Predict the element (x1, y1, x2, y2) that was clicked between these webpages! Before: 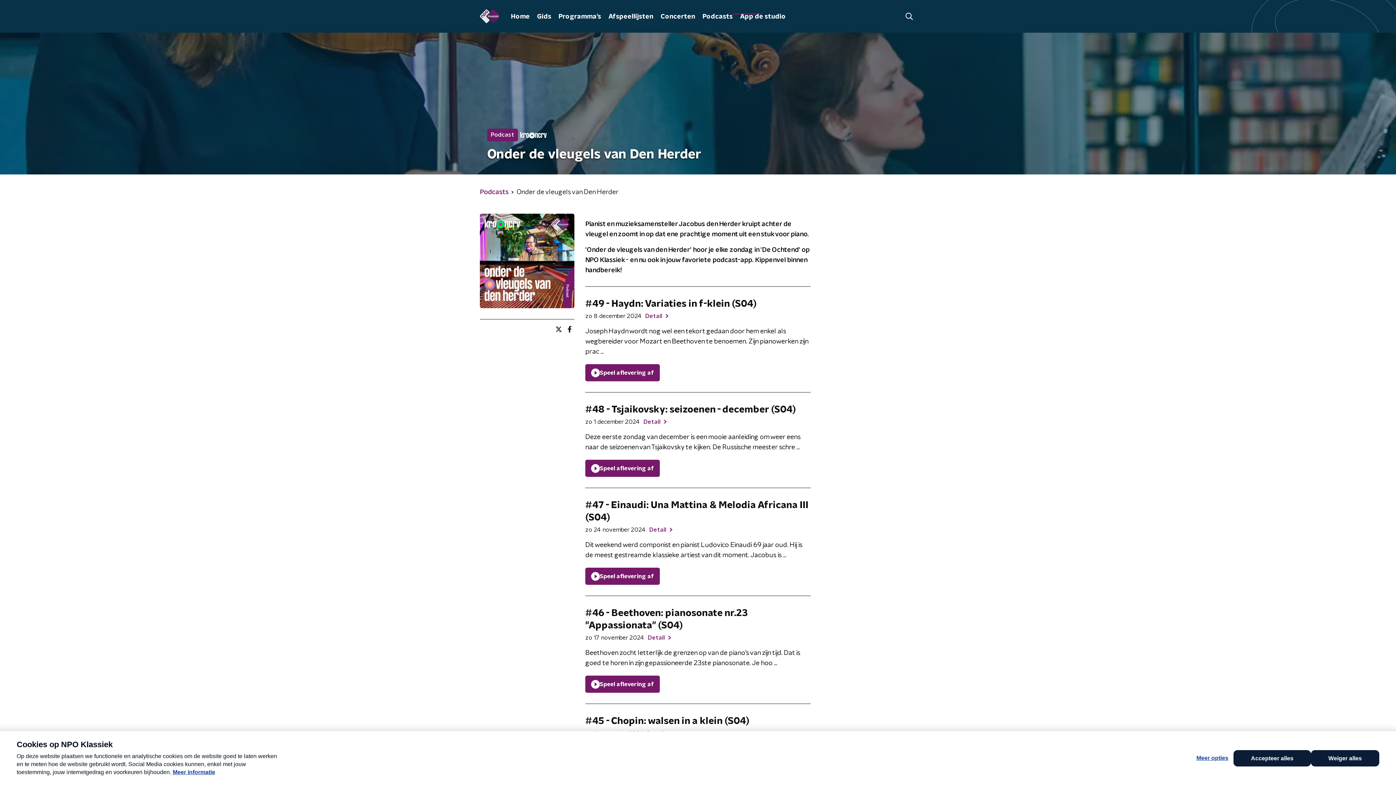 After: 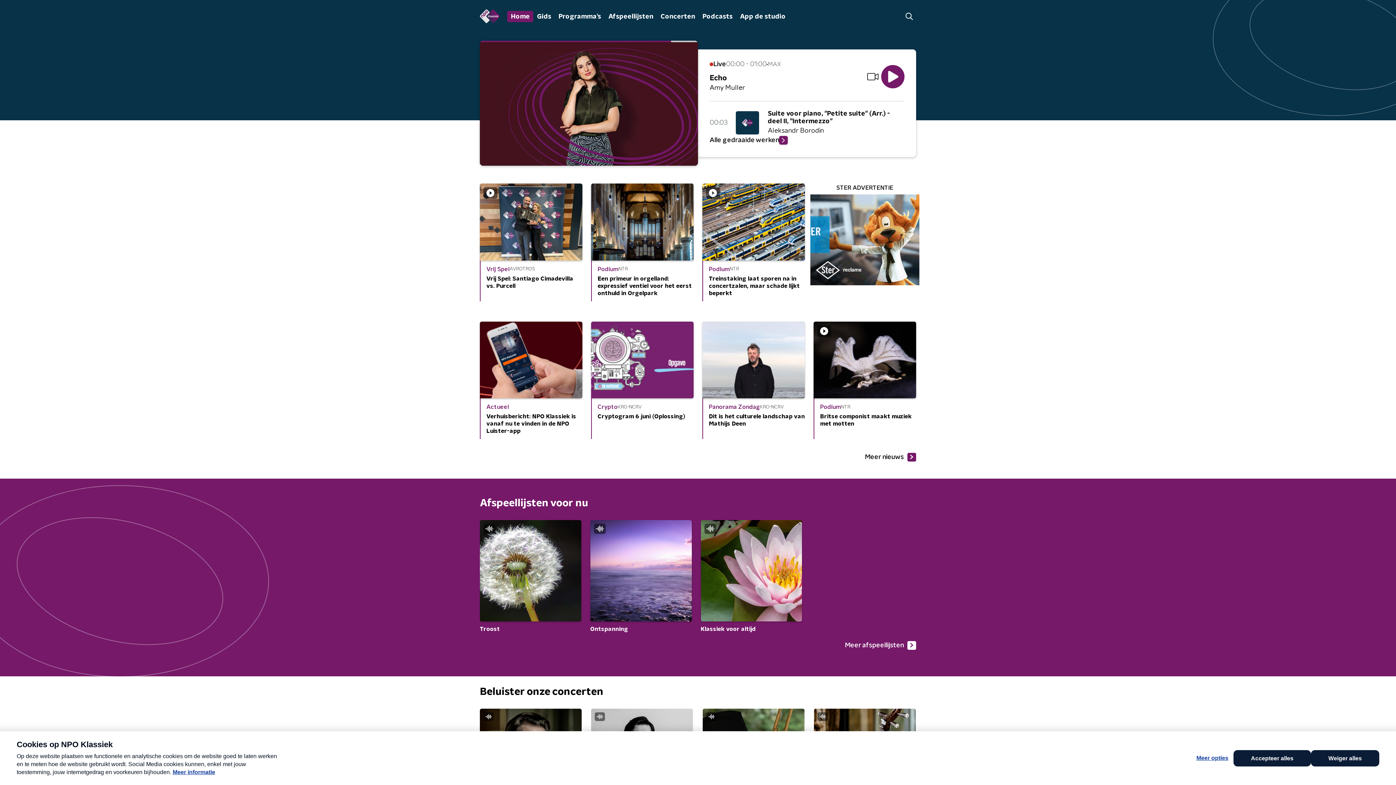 Action: label: Home bbox: (507, 10, 533, 22)